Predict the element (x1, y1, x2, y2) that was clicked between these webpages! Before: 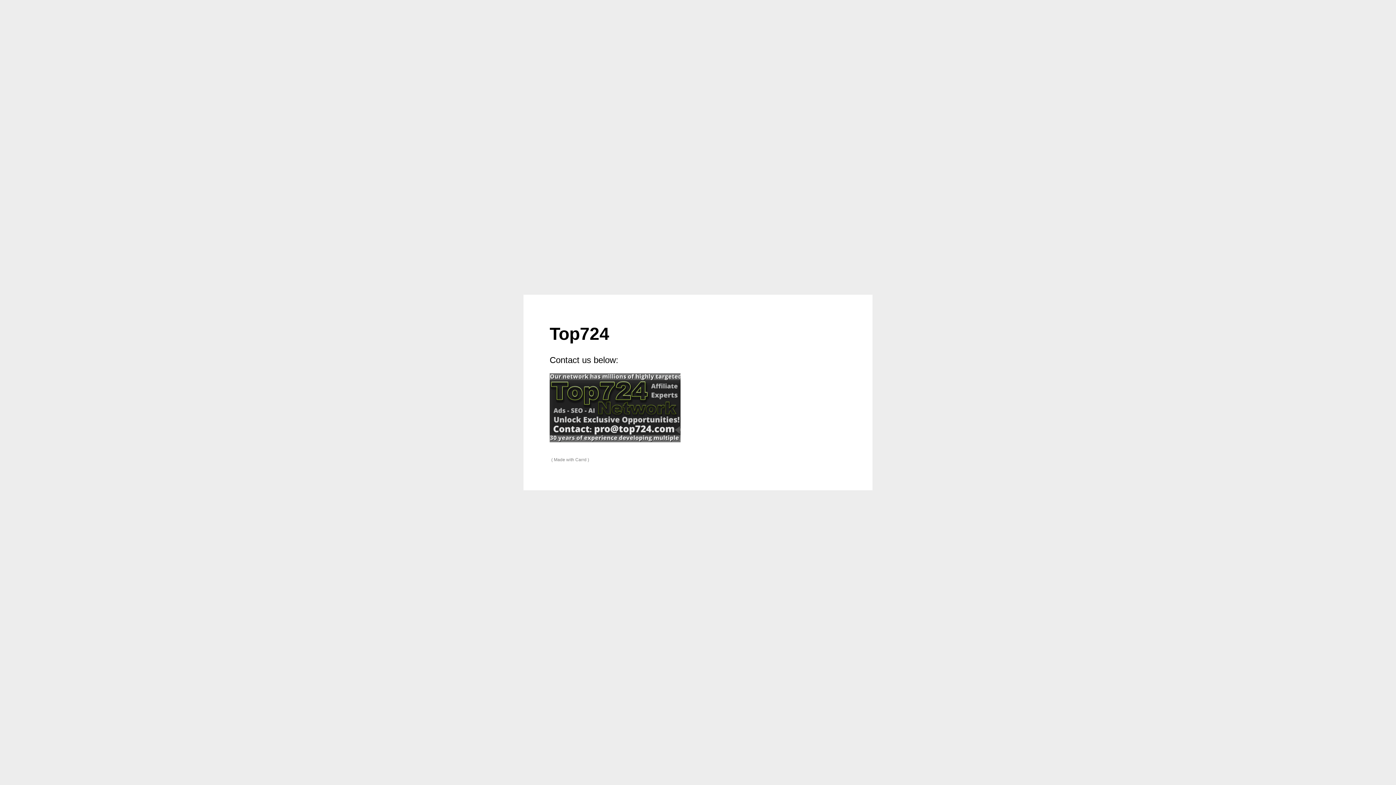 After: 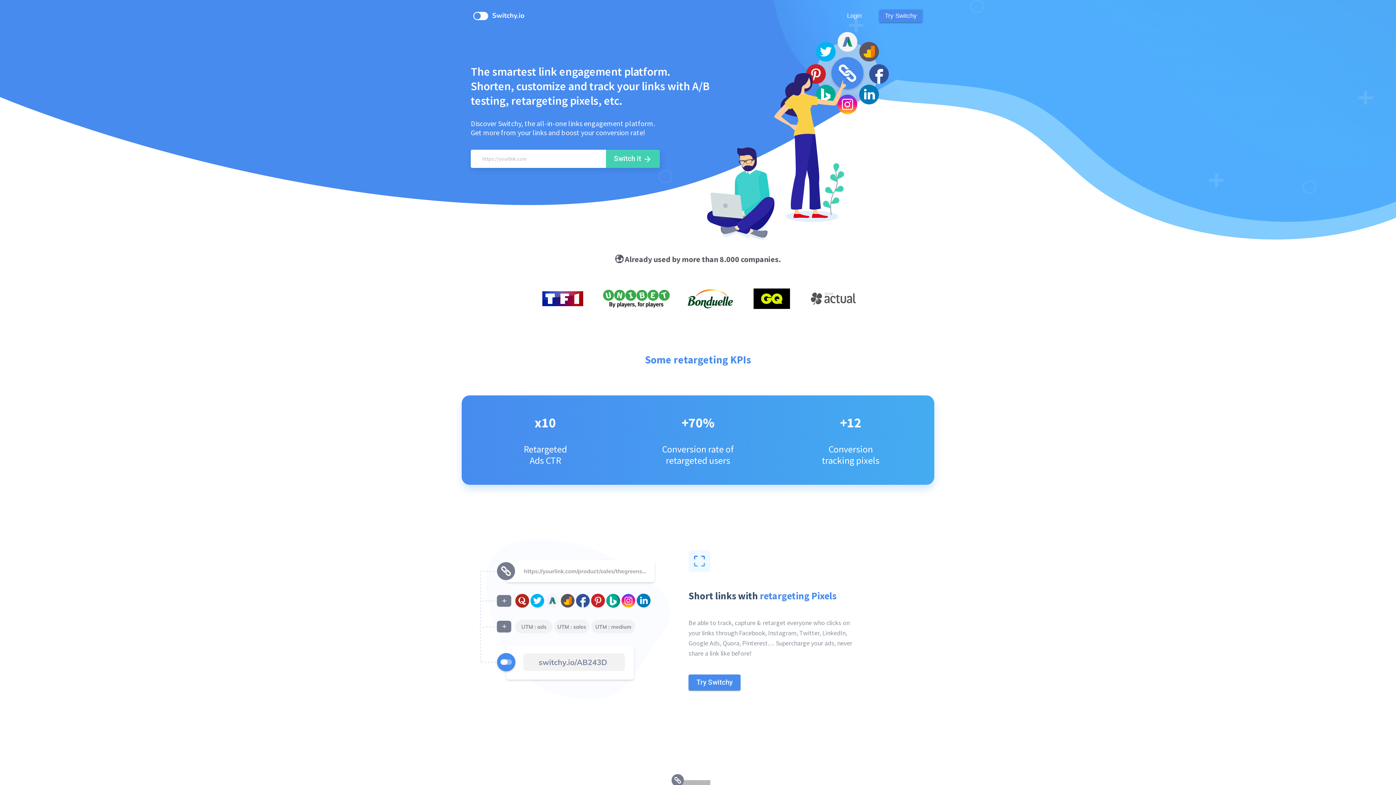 Action: bbox: (549, 373, 680, 442)